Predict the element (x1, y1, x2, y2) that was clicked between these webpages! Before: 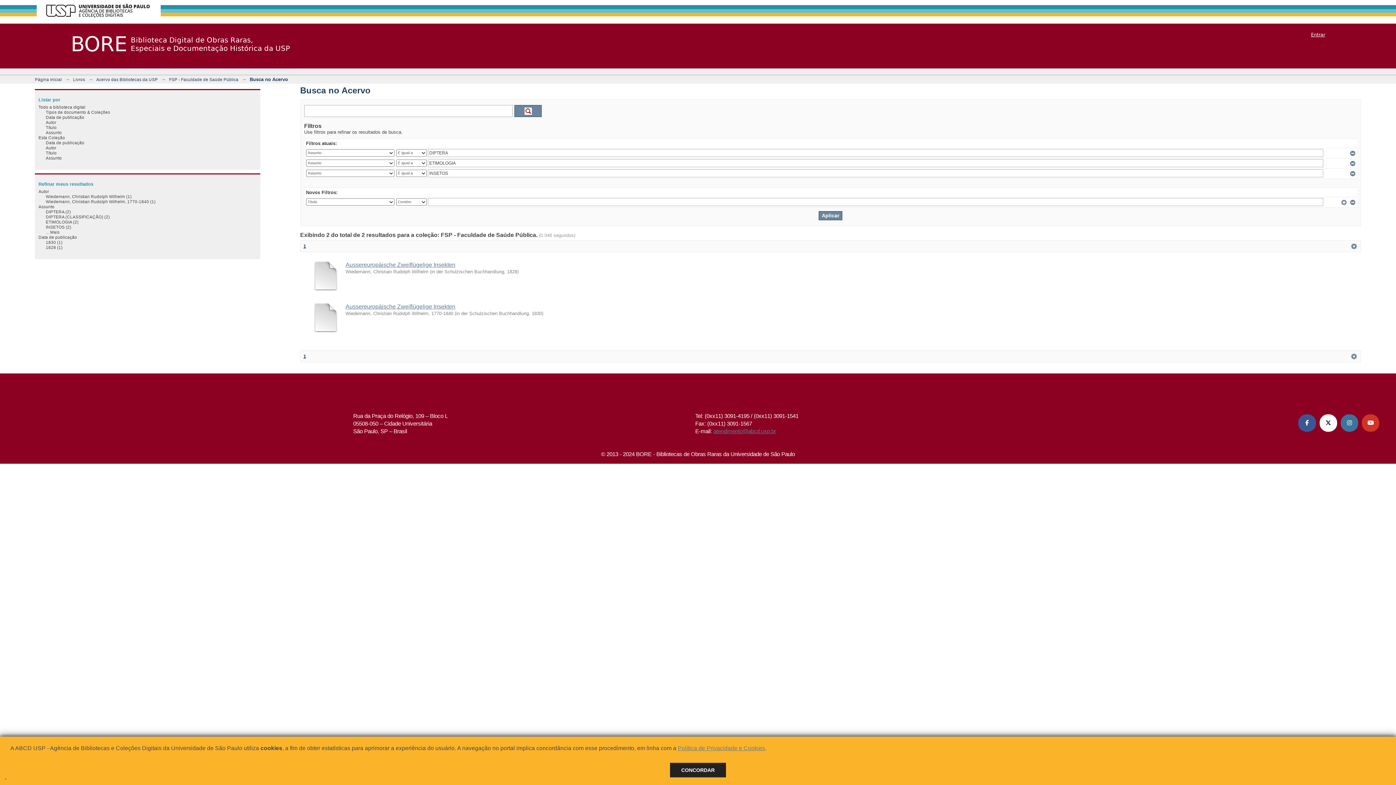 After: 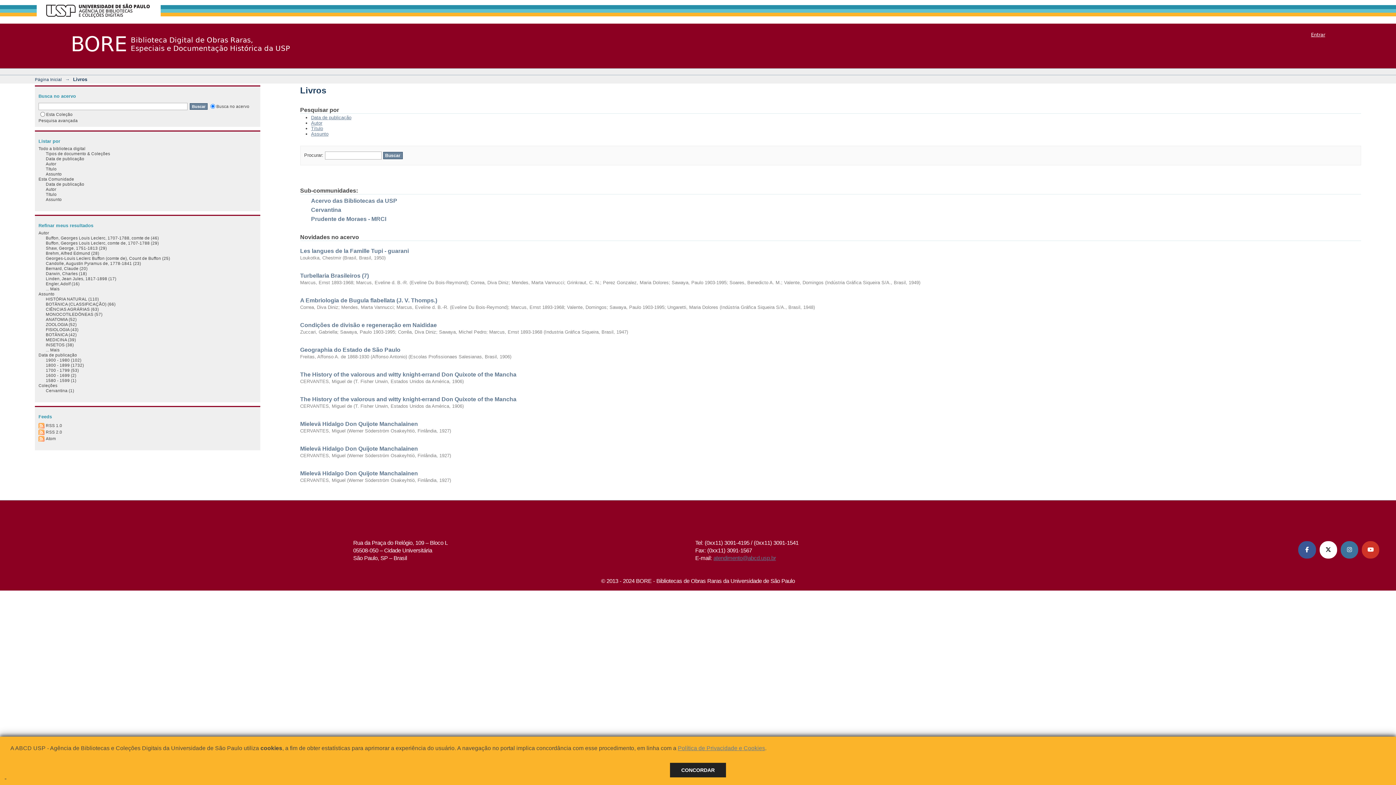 Action: bbox: (73, 77, 85, 81) label: Livros